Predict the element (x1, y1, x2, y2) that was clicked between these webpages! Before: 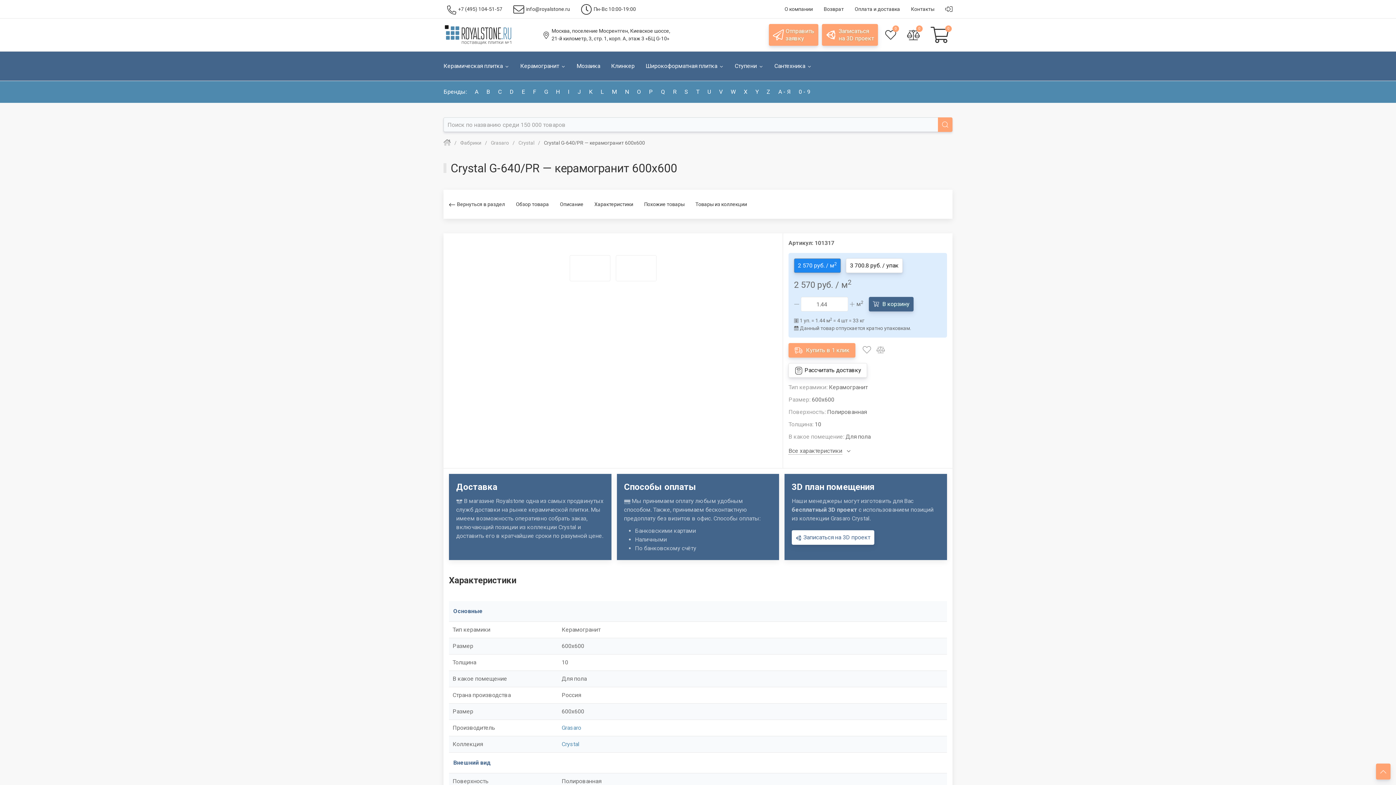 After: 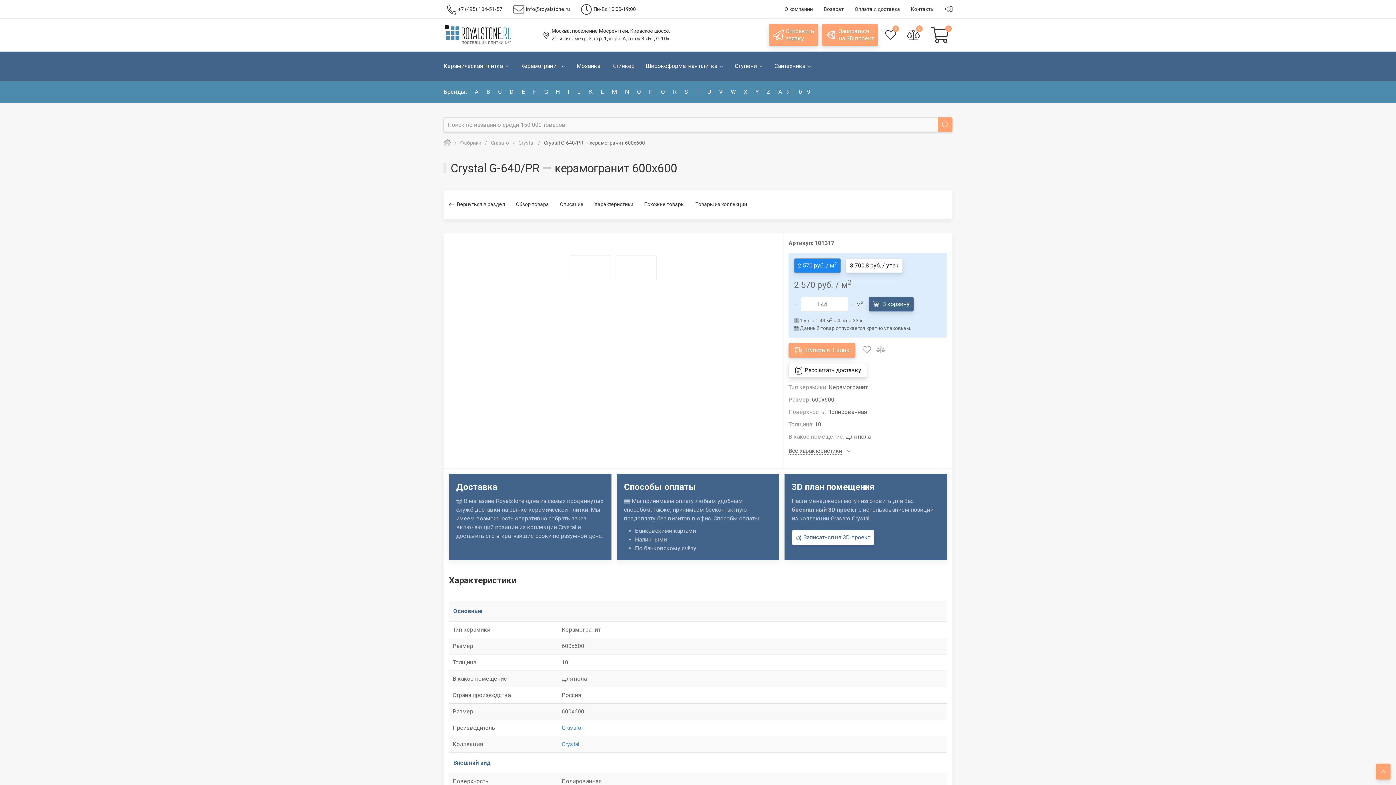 Action: bbox: (508, 0, 575, 18) label: info@royalstone.ru